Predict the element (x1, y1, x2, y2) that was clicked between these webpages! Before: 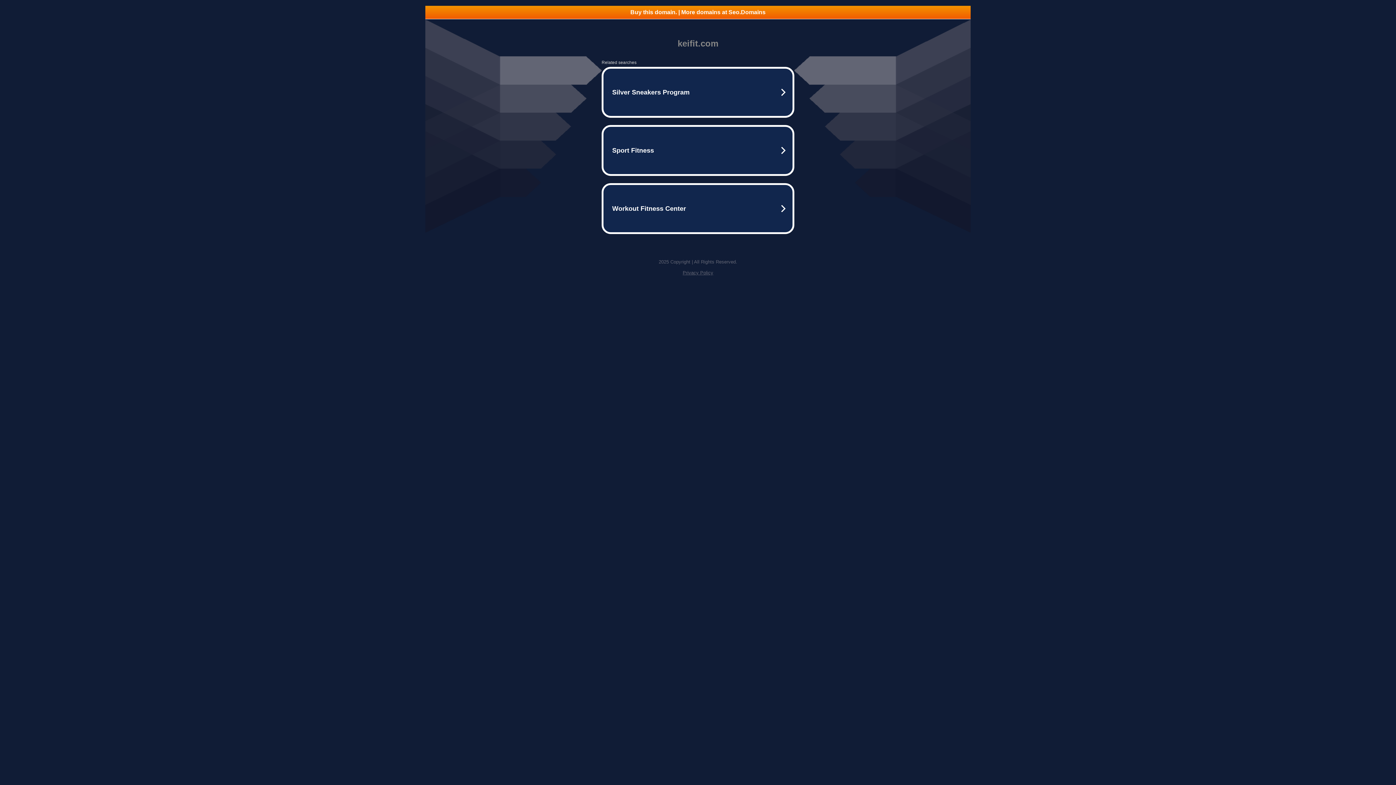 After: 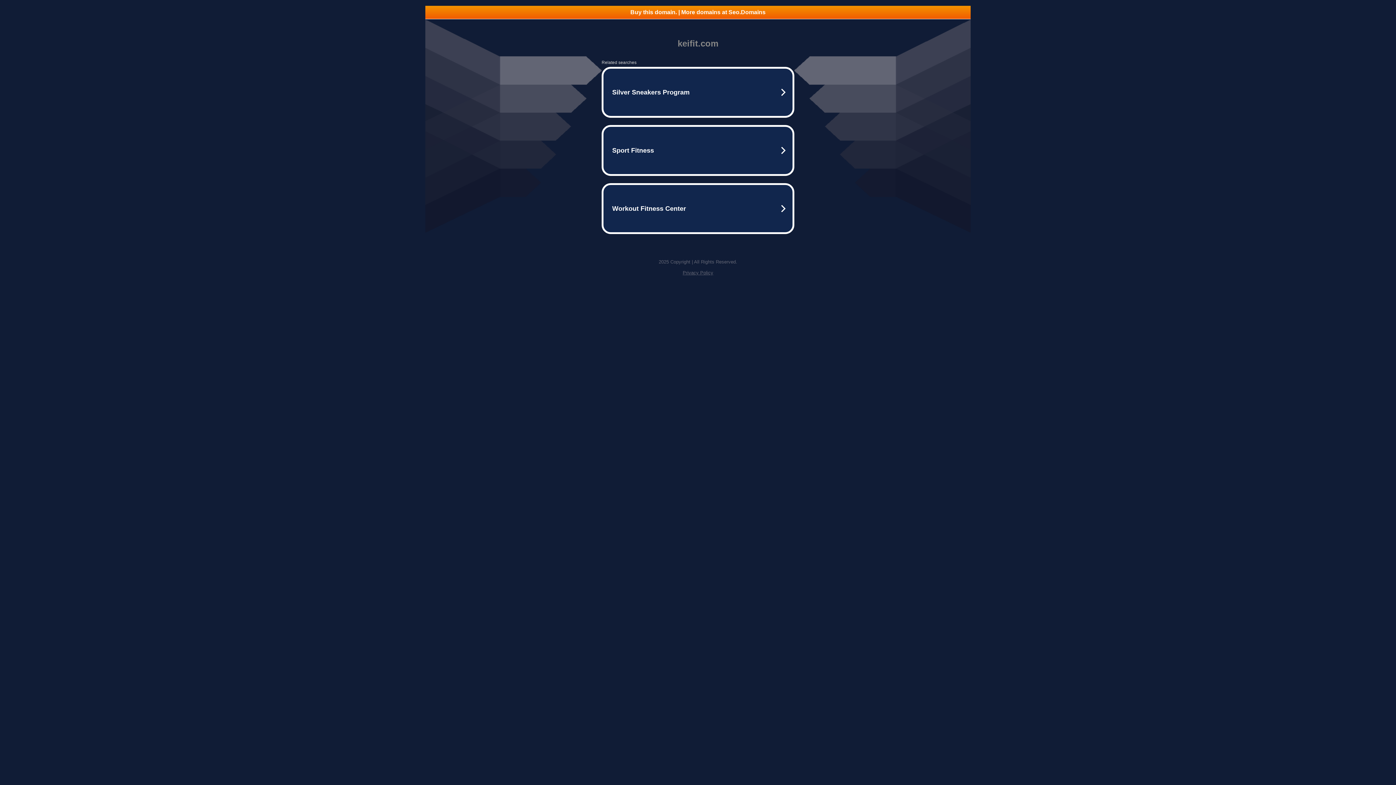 Action: bbox: (682, 270, 713, 275) label: Privacy Policy